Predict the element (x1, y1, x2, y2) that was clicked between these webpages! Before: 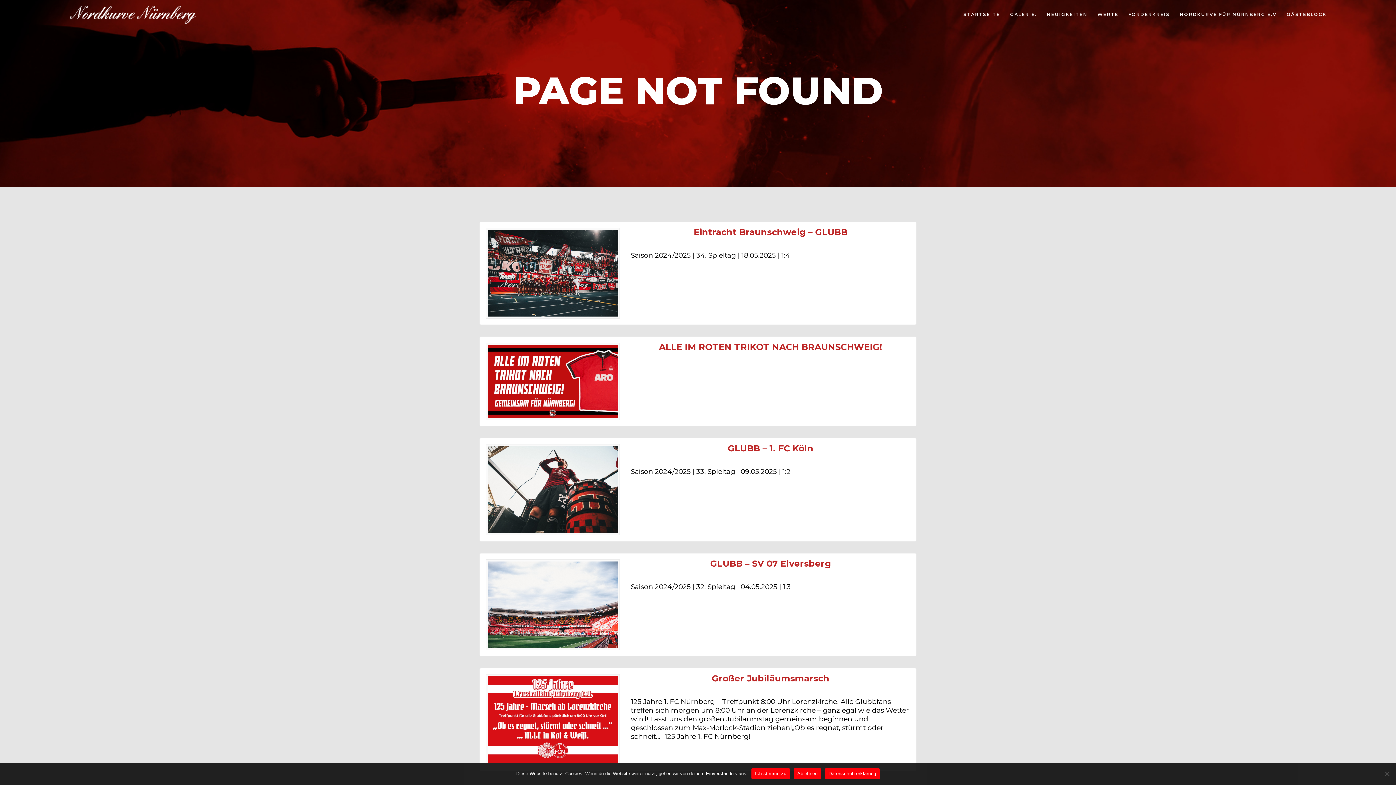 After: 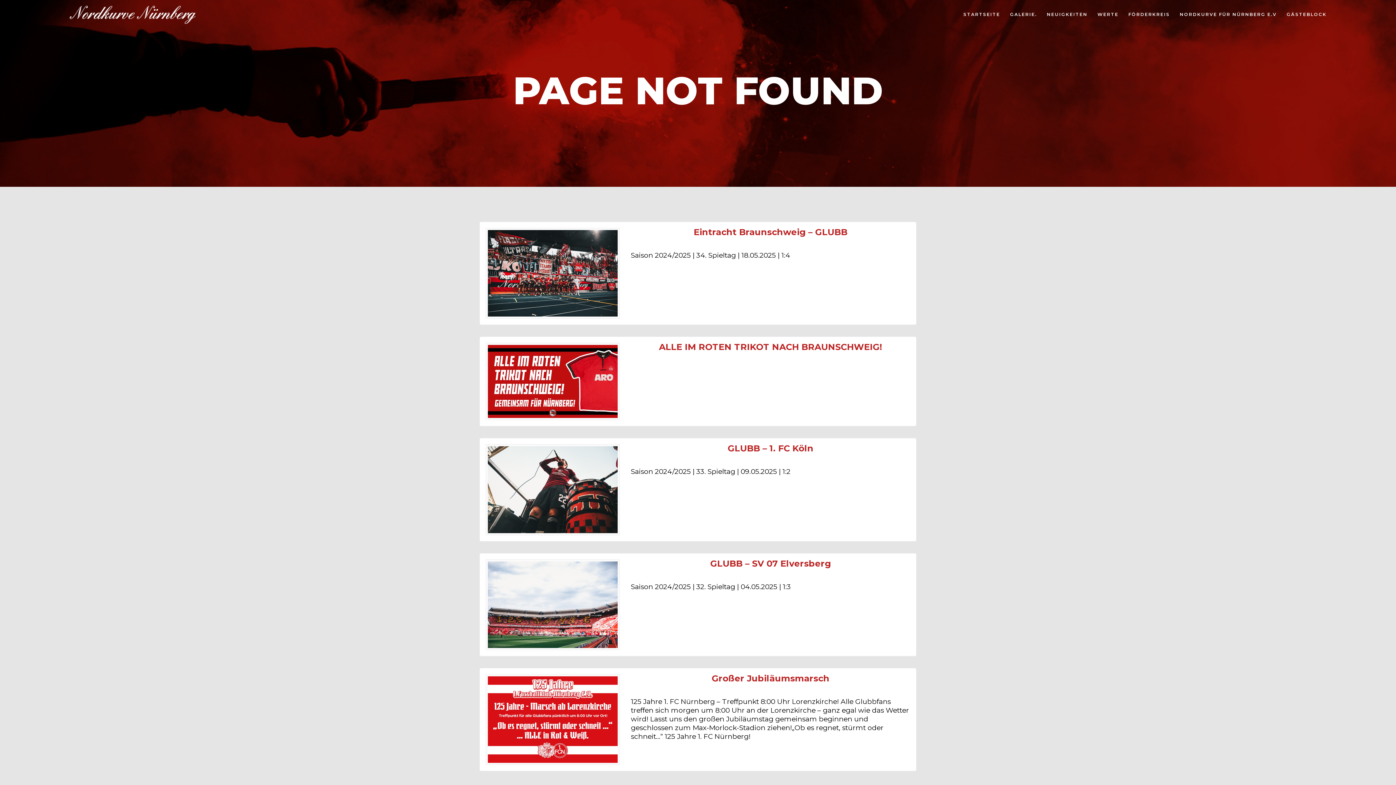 Action: bbox: (793, 768, 821, 779) label: Ablehnen